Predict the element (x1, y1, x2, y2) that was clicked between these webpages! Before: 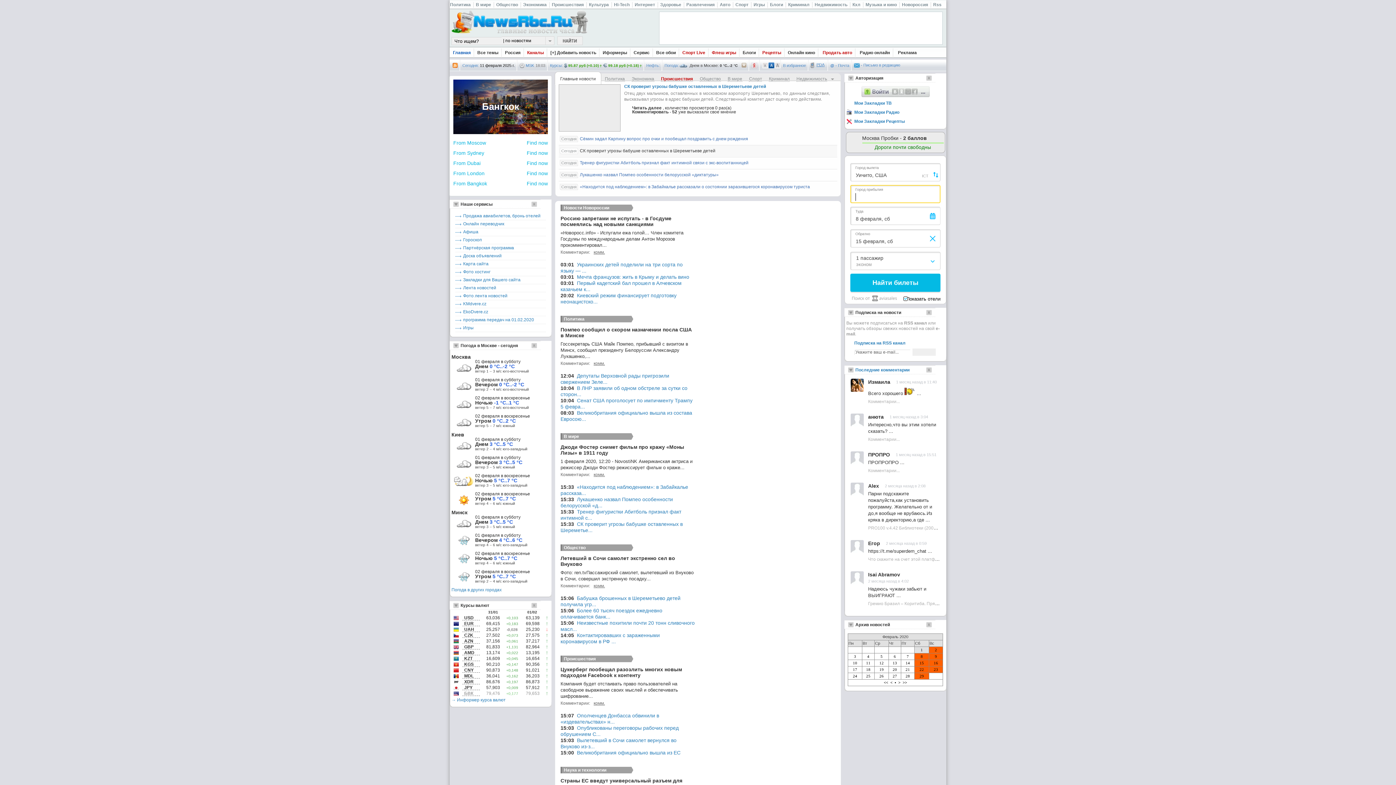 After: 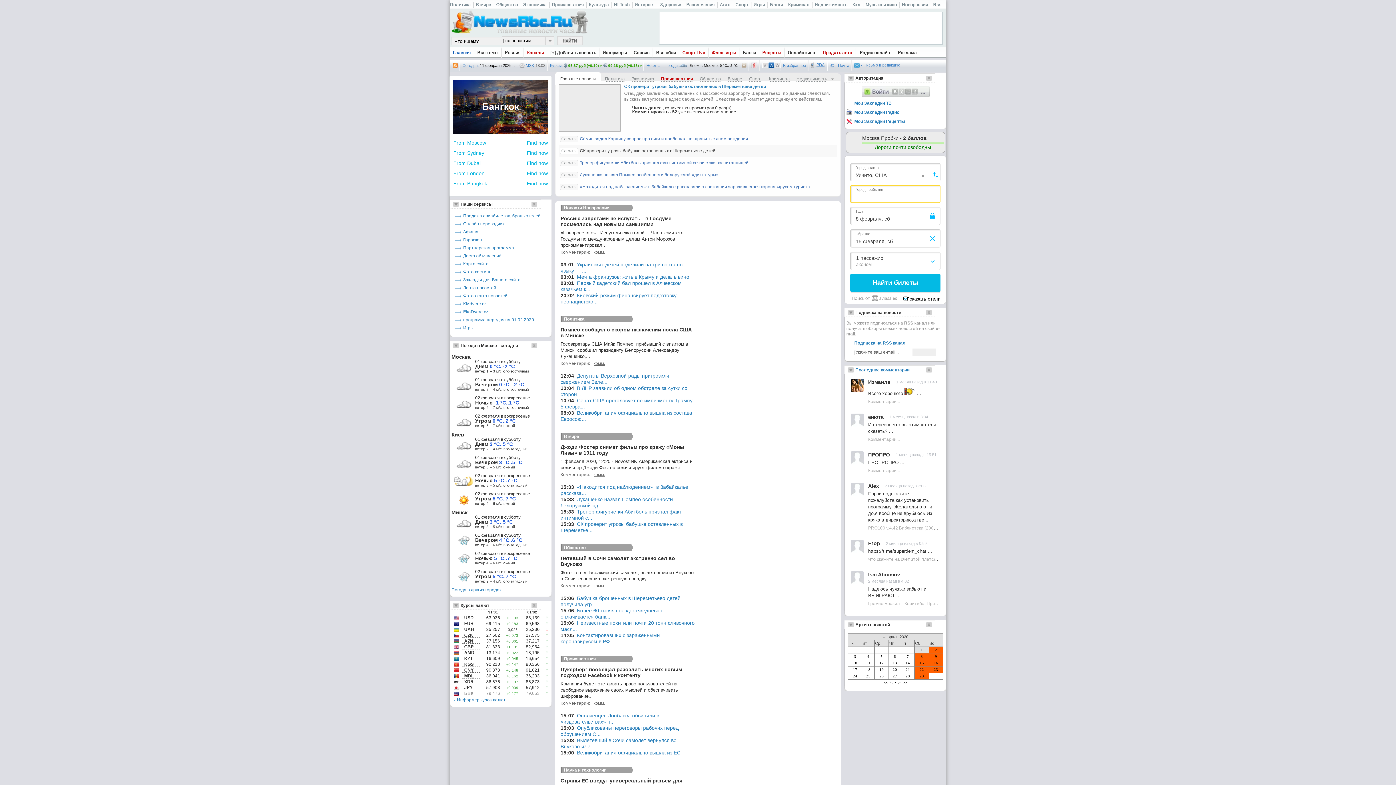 Action: bbox: (783, 63, 806, 67) label: В избранное